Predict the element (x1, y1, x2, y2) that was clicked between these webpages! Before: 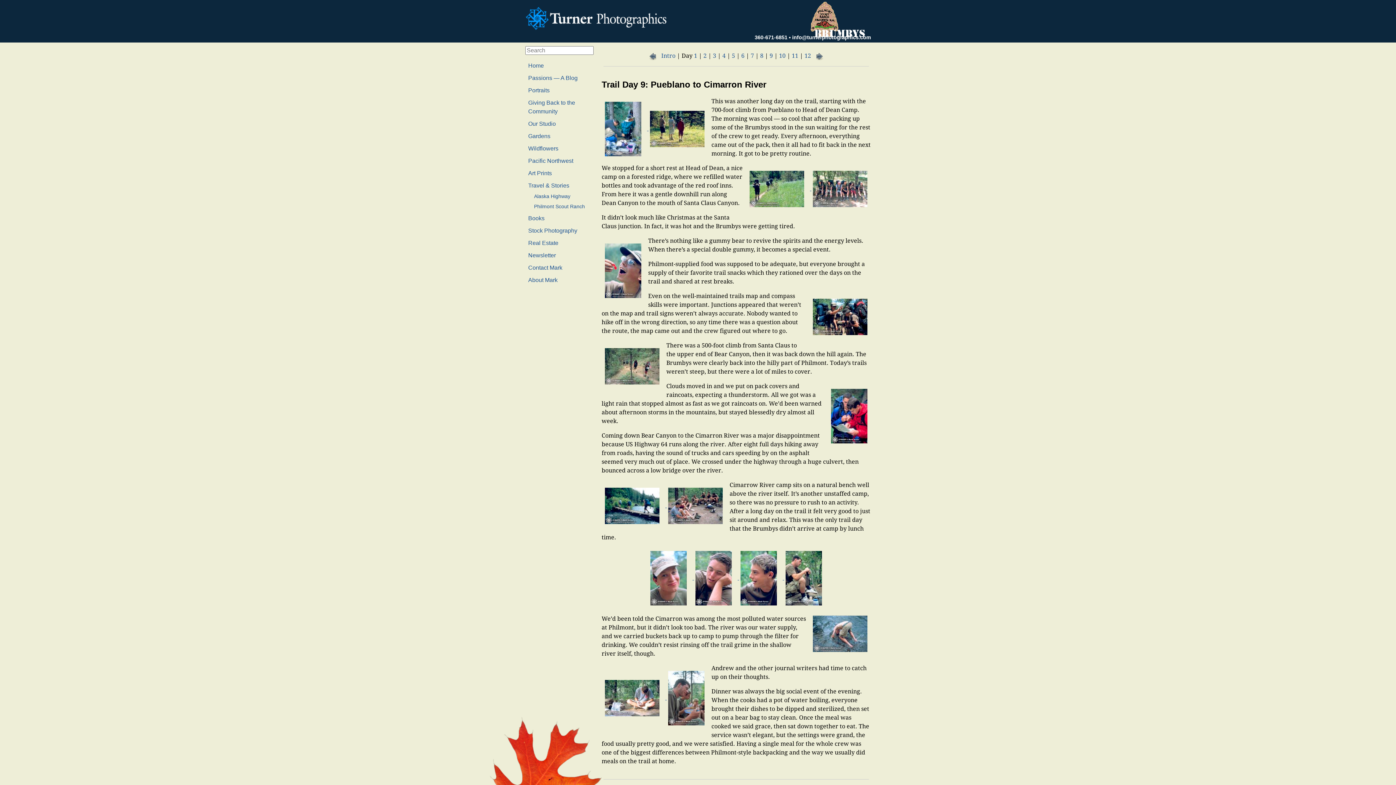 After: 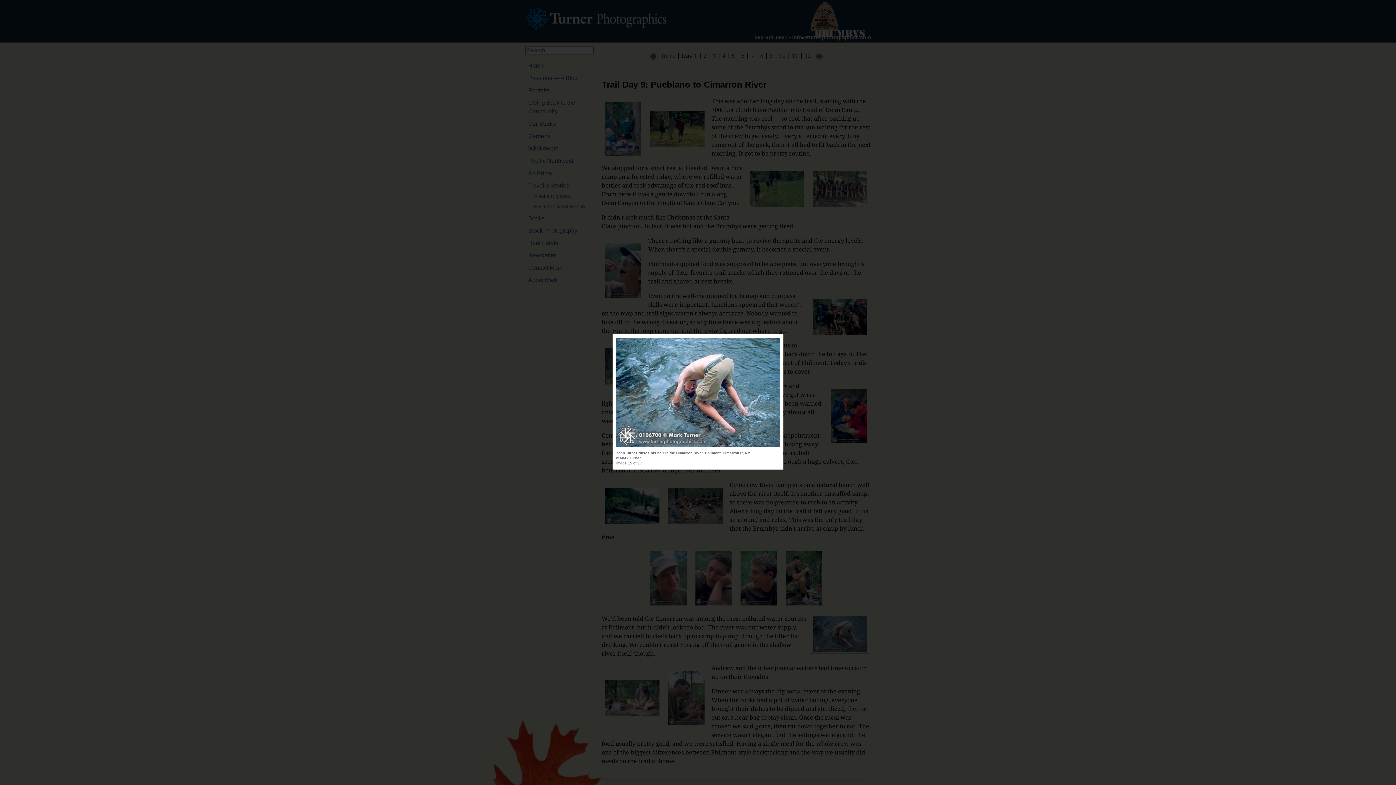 Action: bbox: (811, 630, 869, 637)